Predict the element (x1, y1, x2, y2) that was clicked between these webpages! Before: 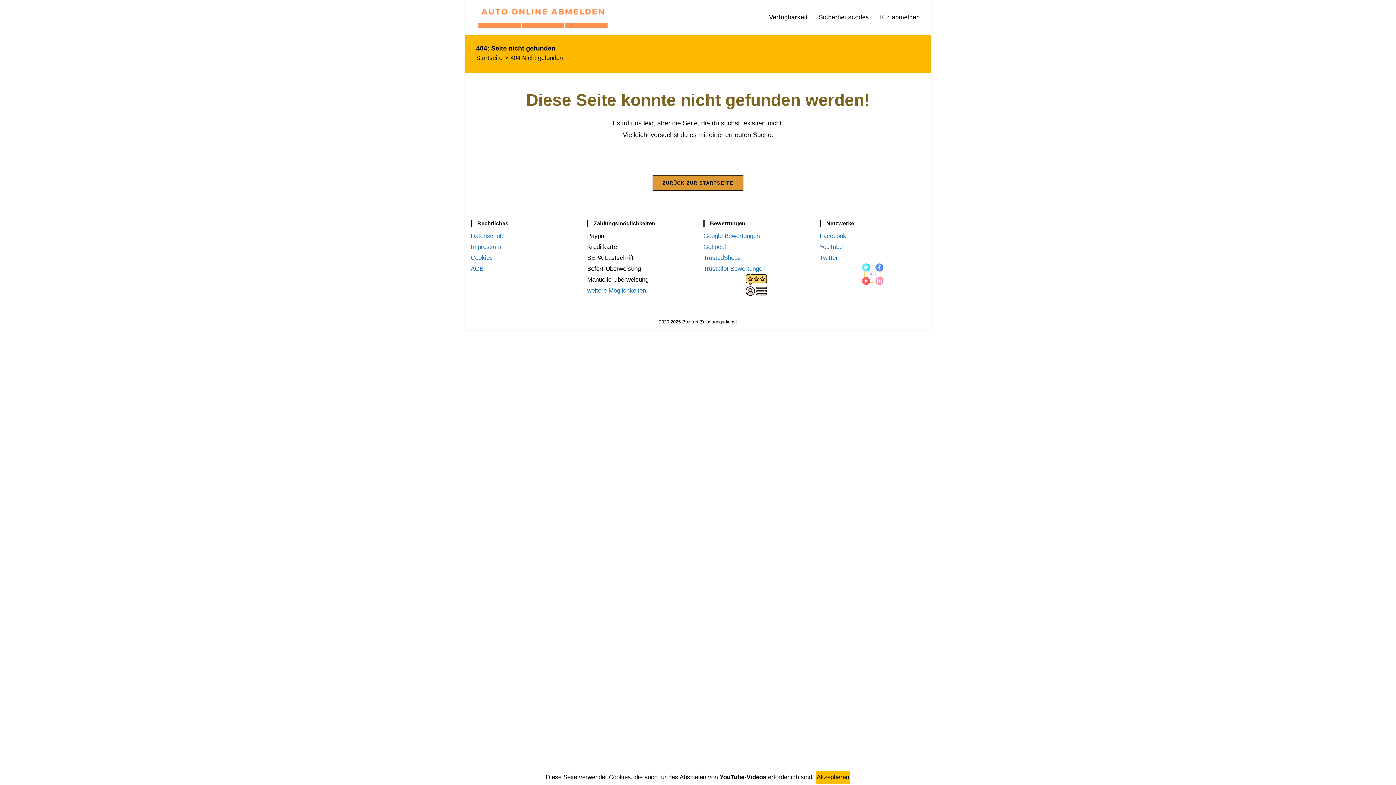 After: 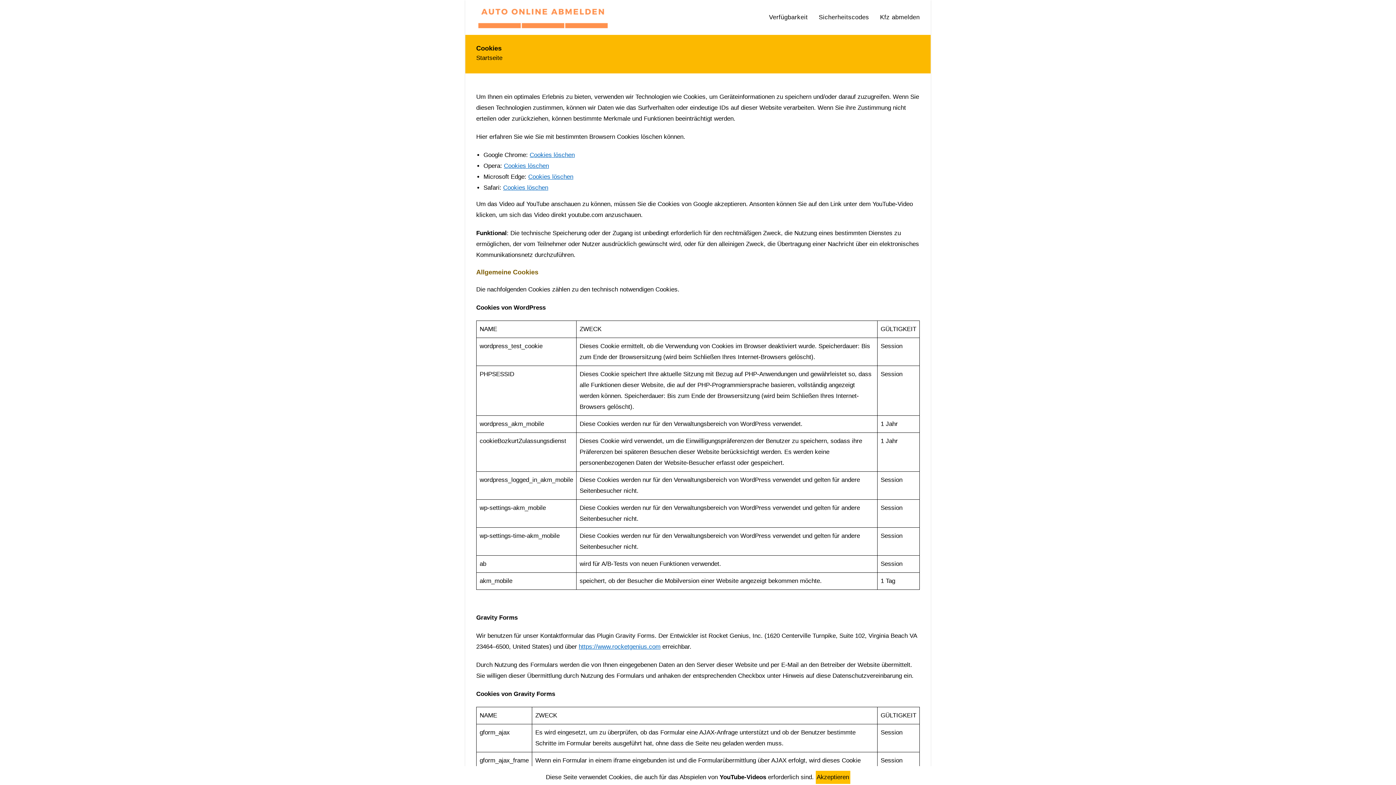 Action: bbox: (470, 254, 493, 261) label: Cookies